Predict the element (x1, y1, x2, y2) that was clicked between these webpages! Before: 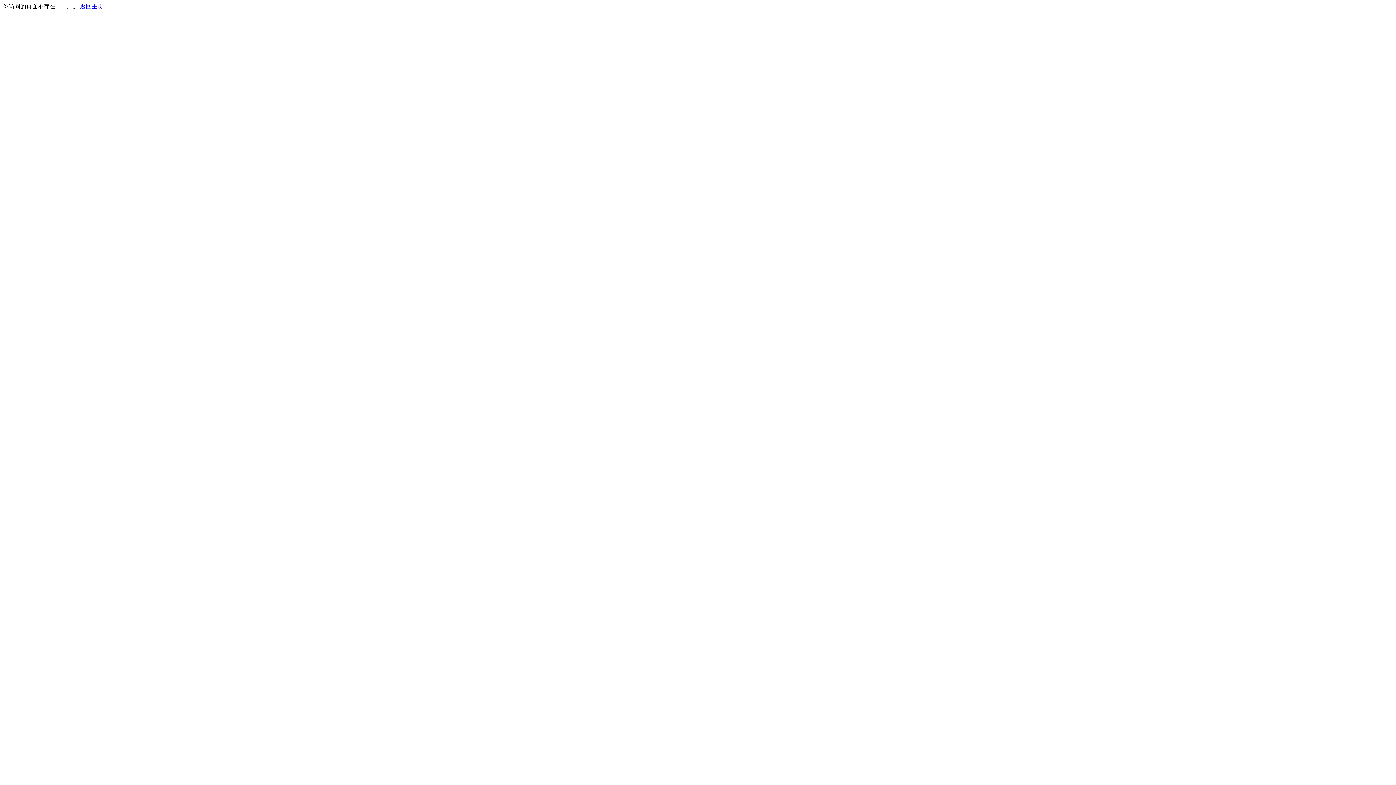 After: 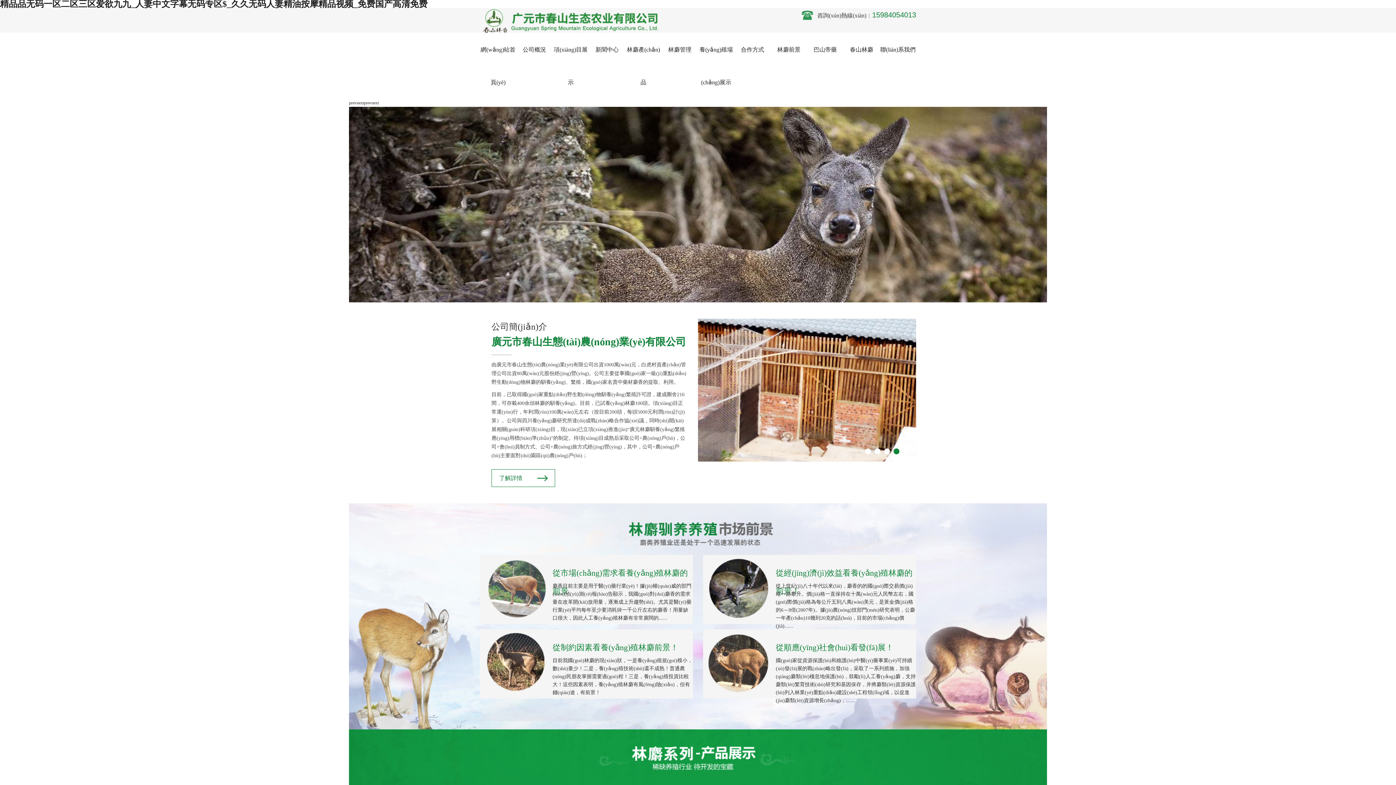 Action: label: 返回主页 bbox: (80, 3, 103, 9)